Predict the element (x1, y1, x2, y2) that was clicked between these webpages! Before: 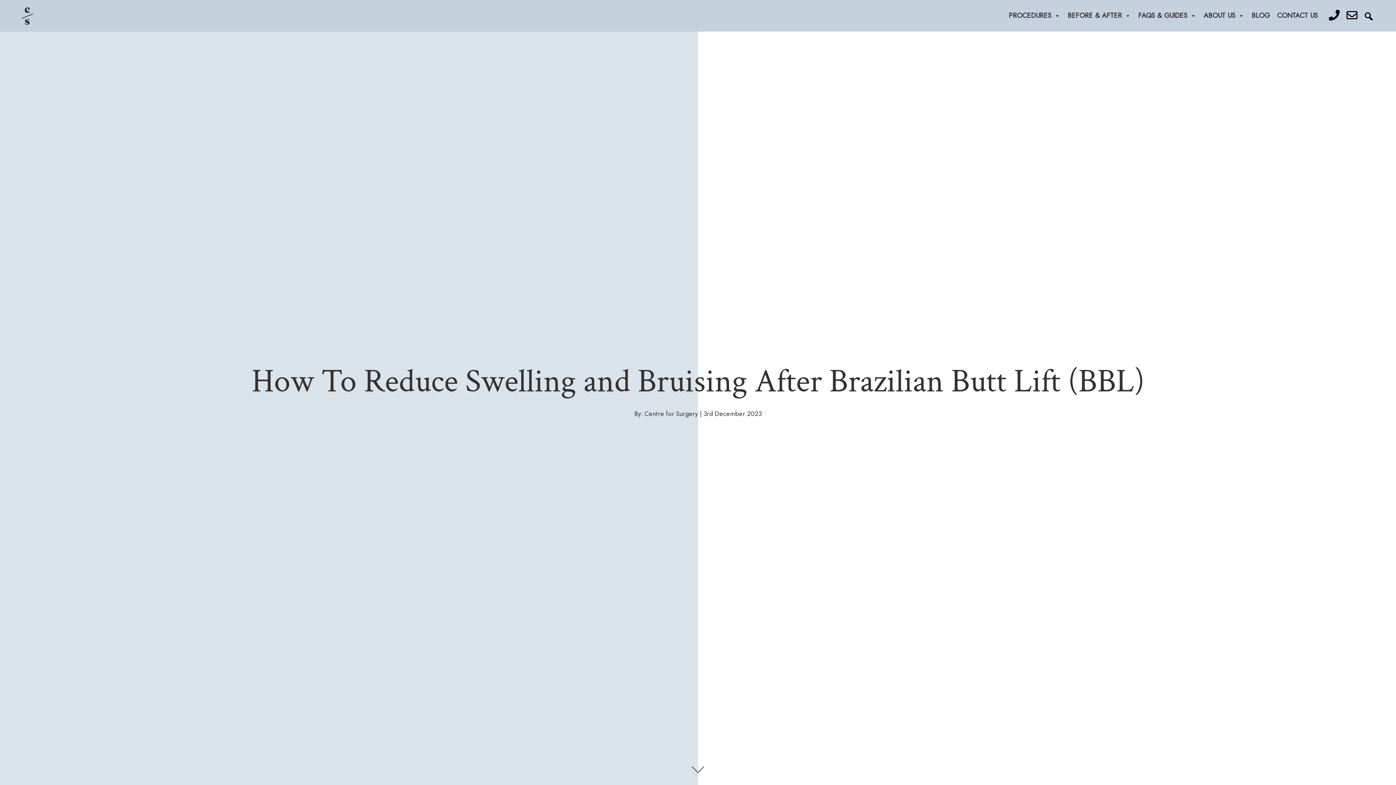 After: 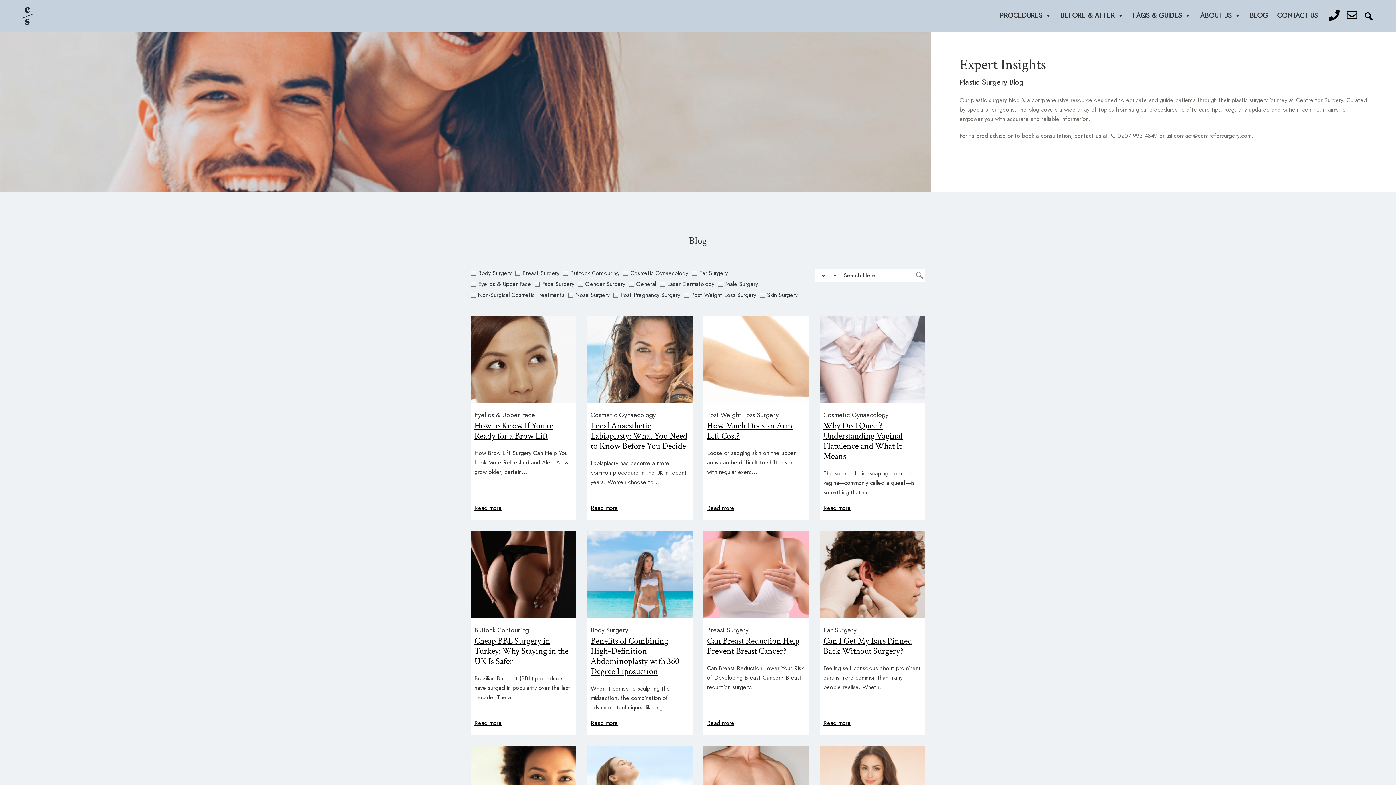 Action: bbox: (1248, 8, 1273, 23) label: BLOG